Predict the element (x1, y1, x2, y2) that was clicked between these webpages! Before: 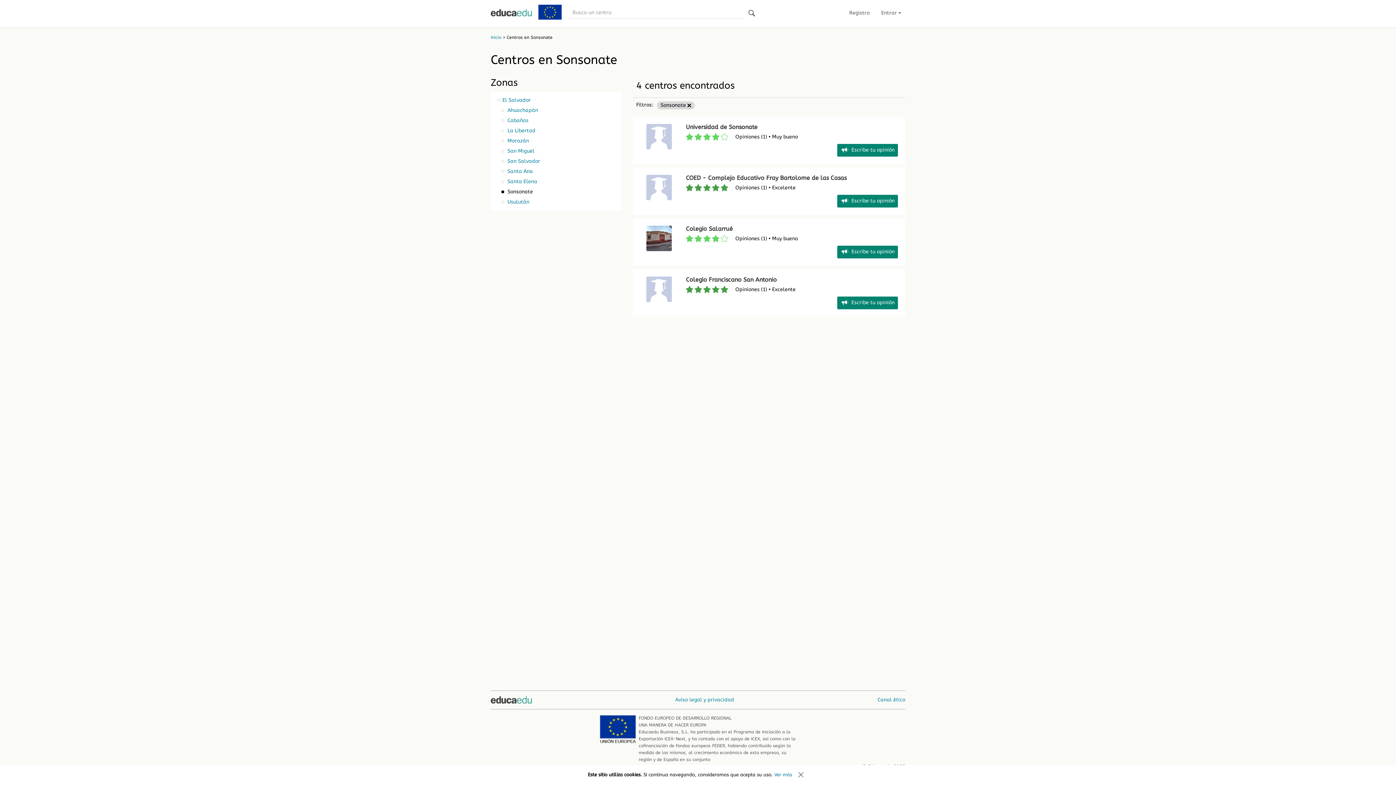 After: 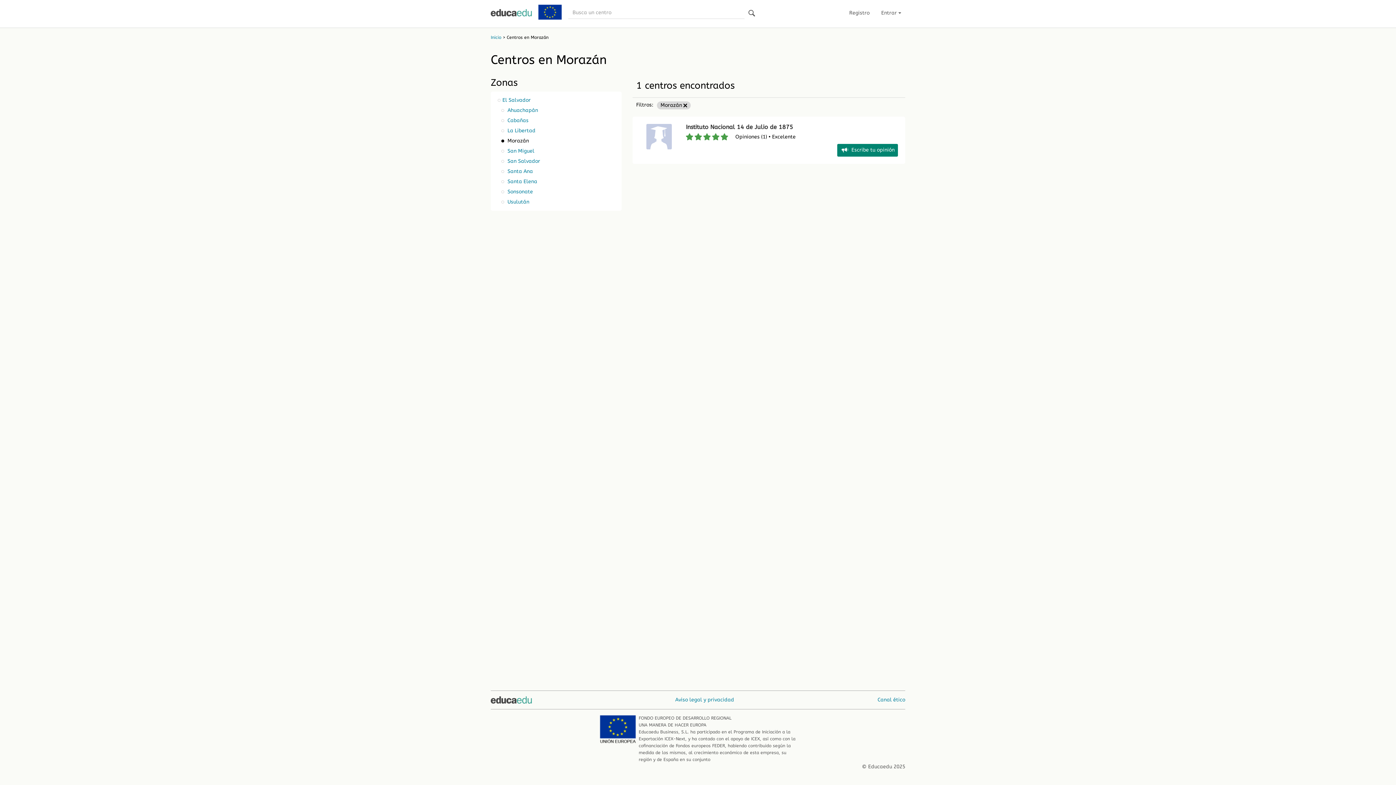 Action: label:  Morazán bbox: (498, 136, 610, 146)